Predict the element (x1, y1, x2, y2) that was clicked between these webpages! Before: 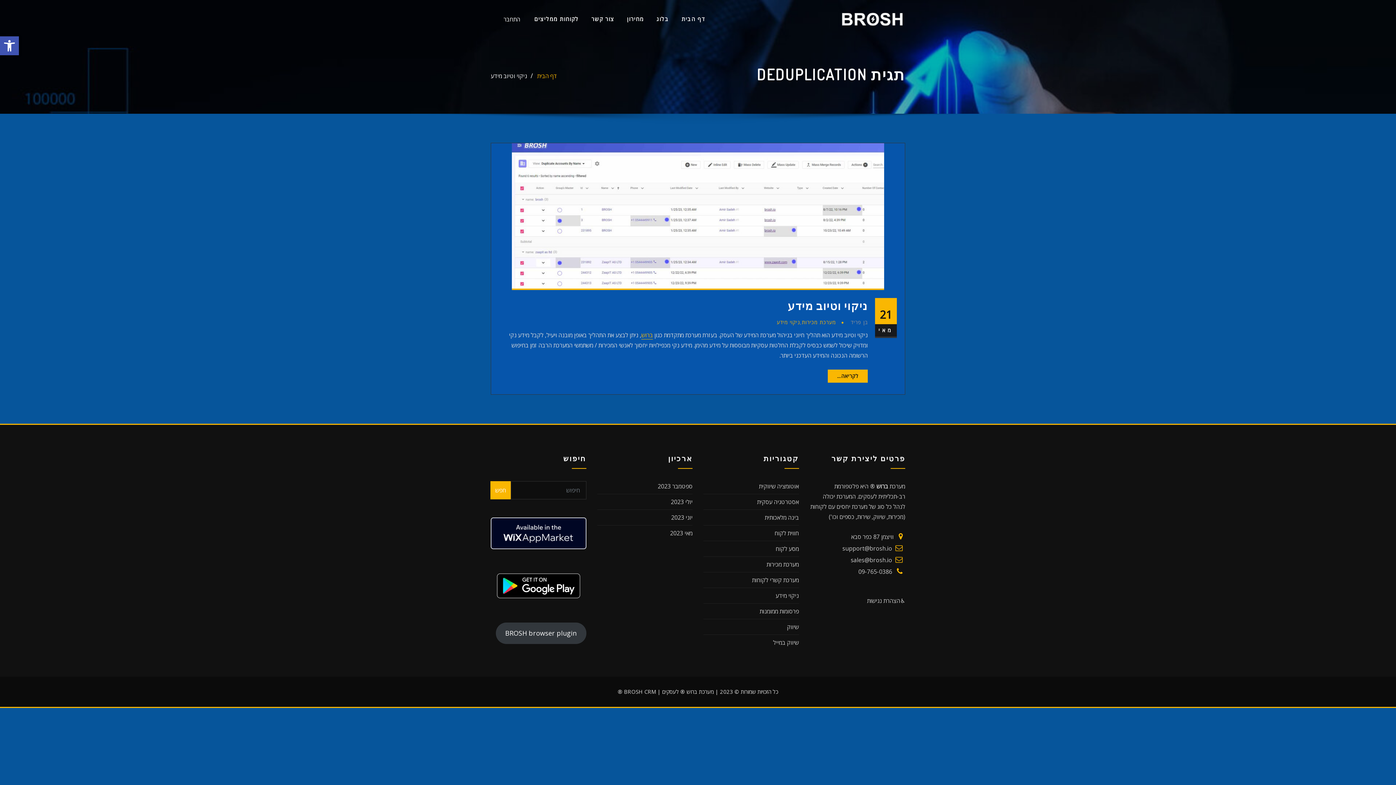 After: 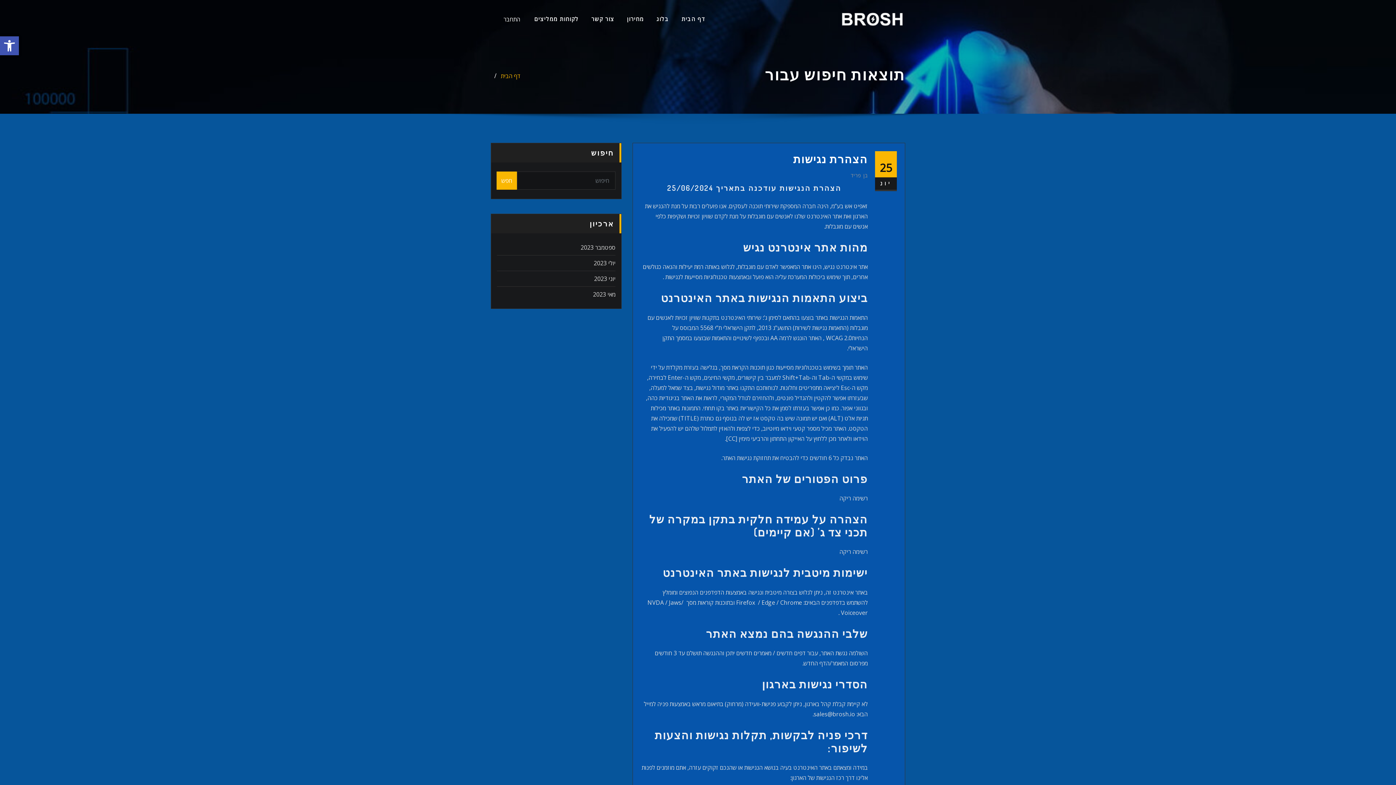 Action: bbox: (490, 481, 510, 499) label: חפש